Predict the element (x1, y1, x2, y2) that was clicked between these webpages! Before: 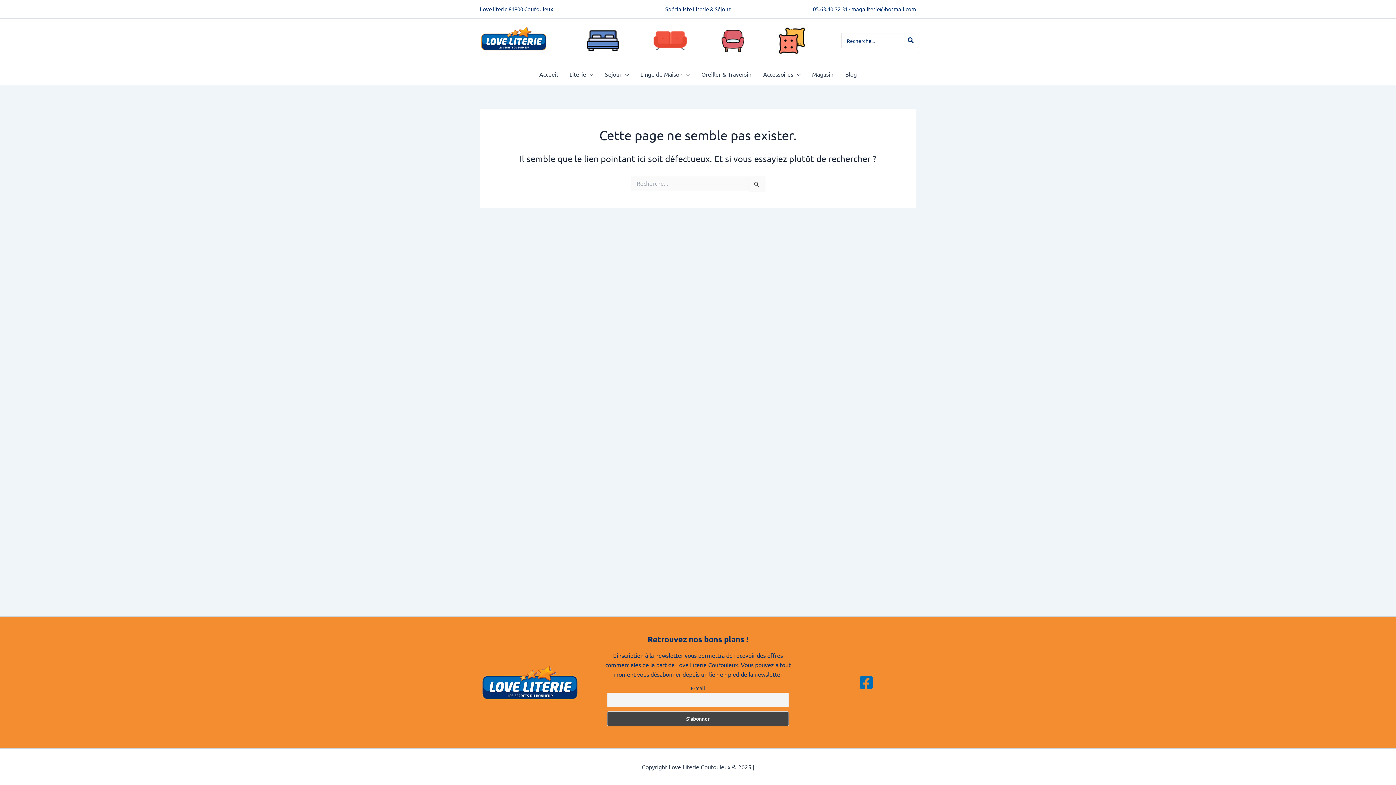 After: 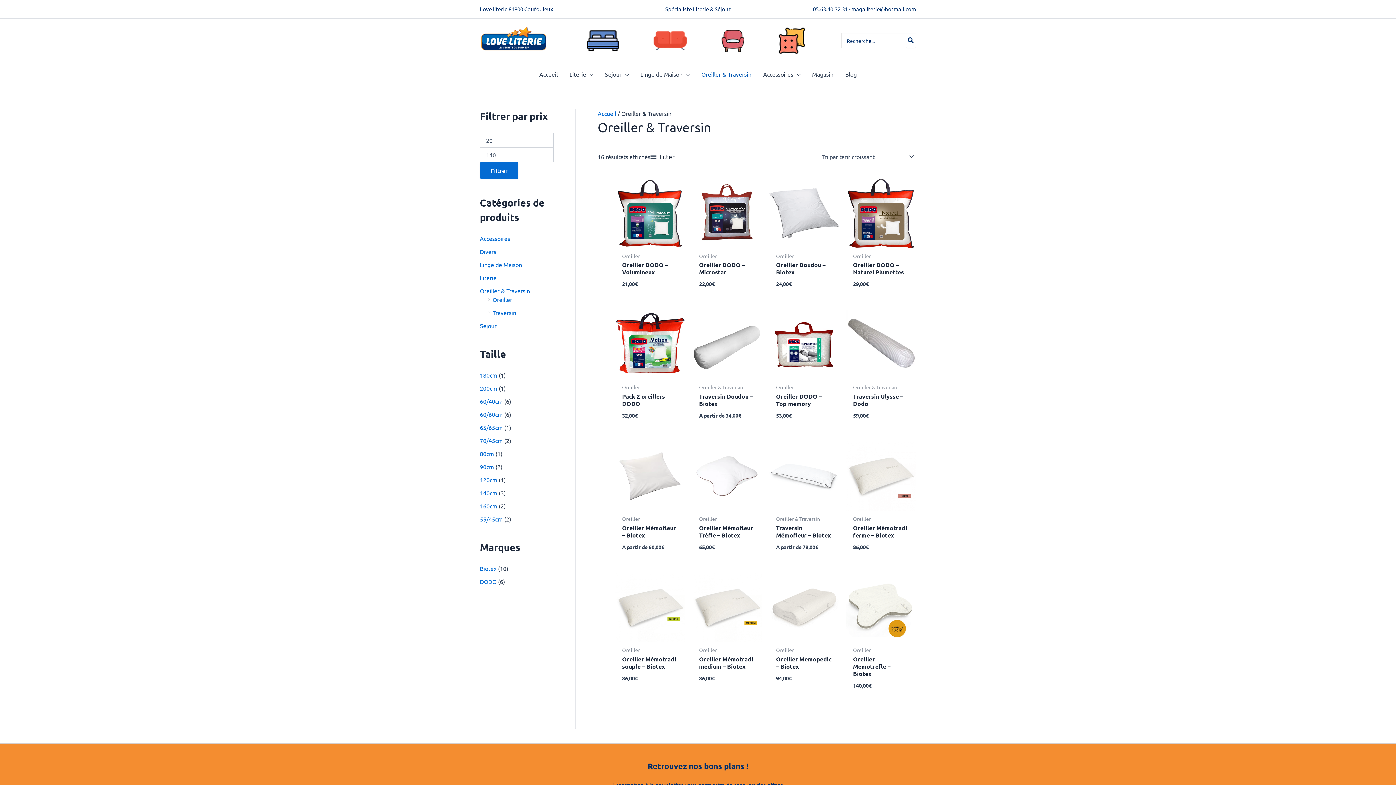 Action: bbox: (695, 63, 757, 85) label: Oreiller & Traversin